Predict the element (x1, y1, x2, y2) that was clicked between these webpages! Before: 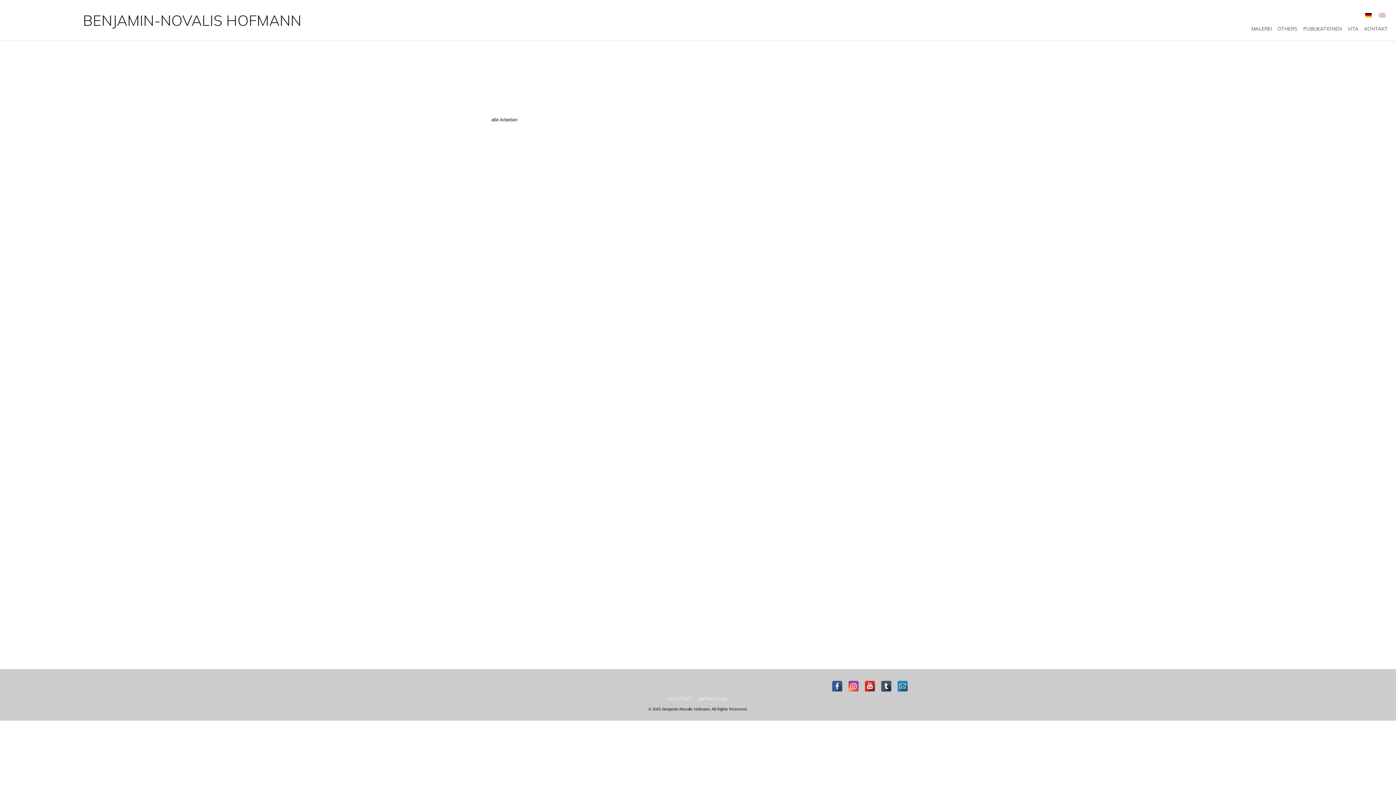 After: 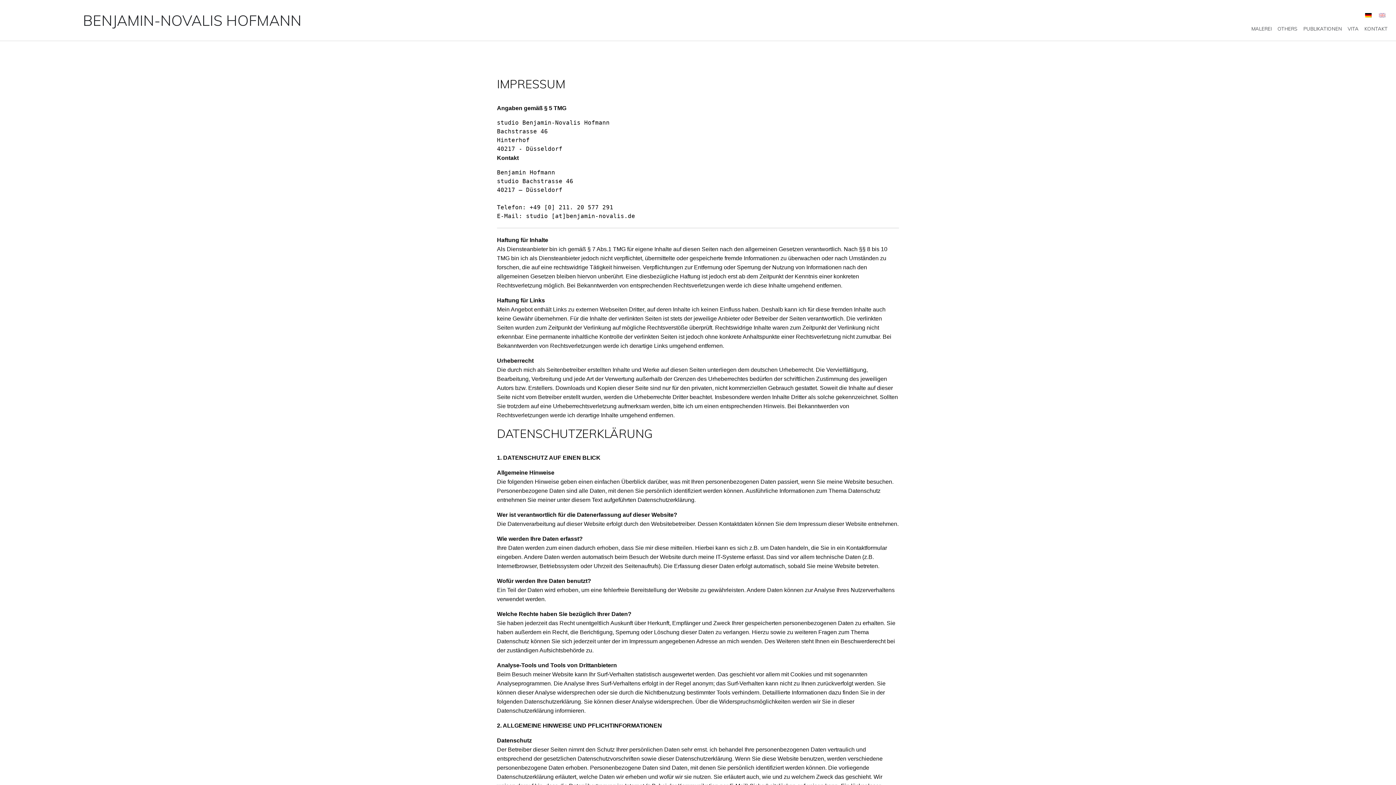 Action: bbox: (698, 696, 727, 701) label: IMPRESSUM